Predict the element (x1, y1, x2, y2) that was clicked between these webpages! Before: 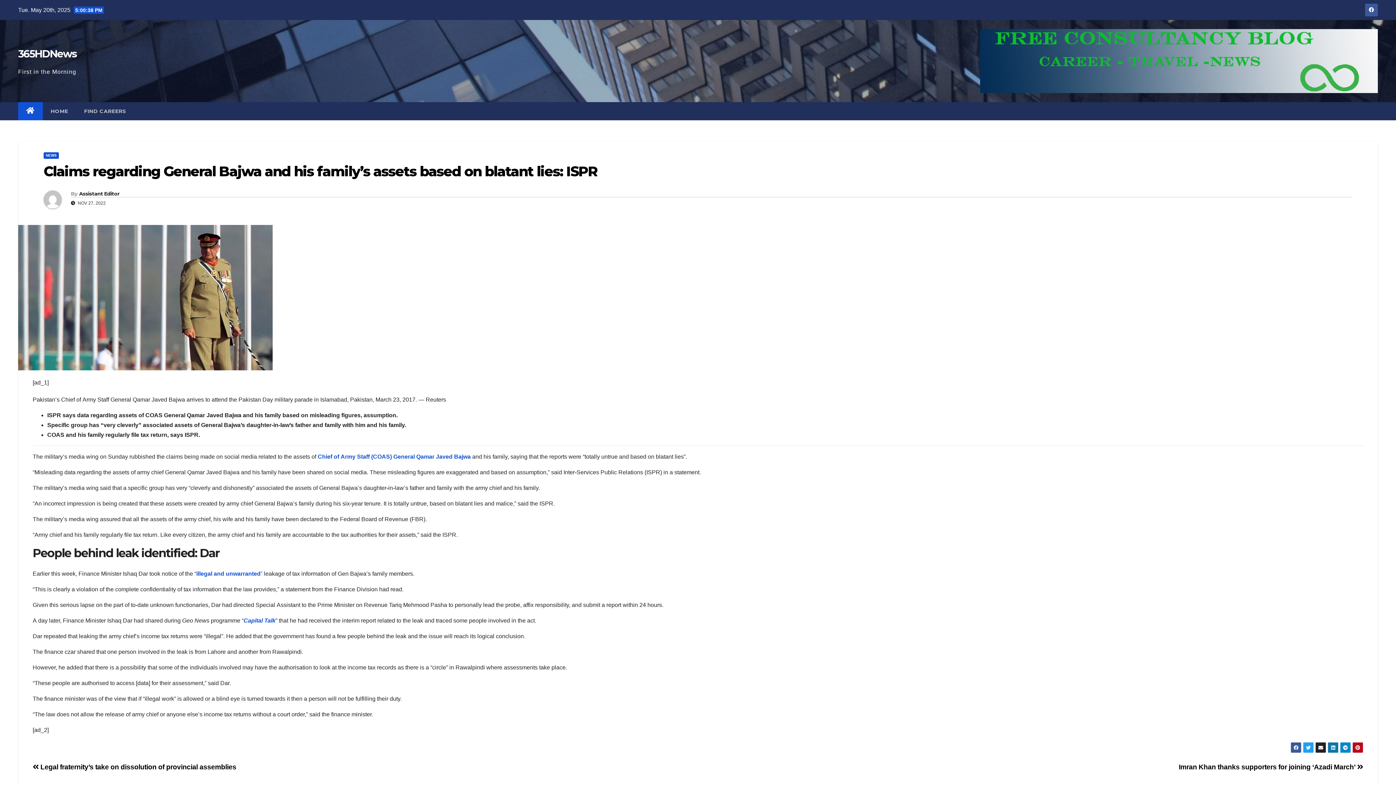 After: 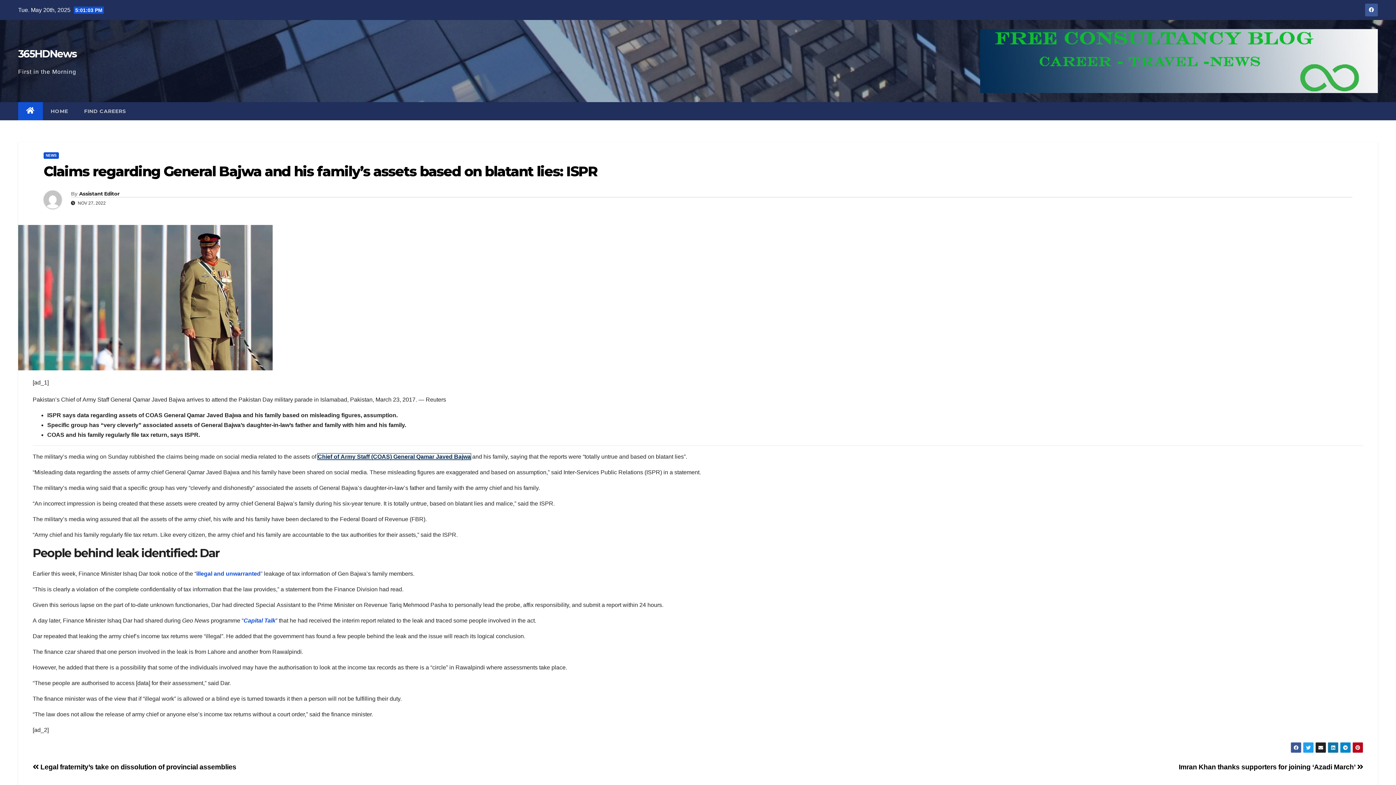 Action: label: Chief of Army Staff (COAS) General Qamar Javed Bajwa bbox: (317, 453, 470, 460)